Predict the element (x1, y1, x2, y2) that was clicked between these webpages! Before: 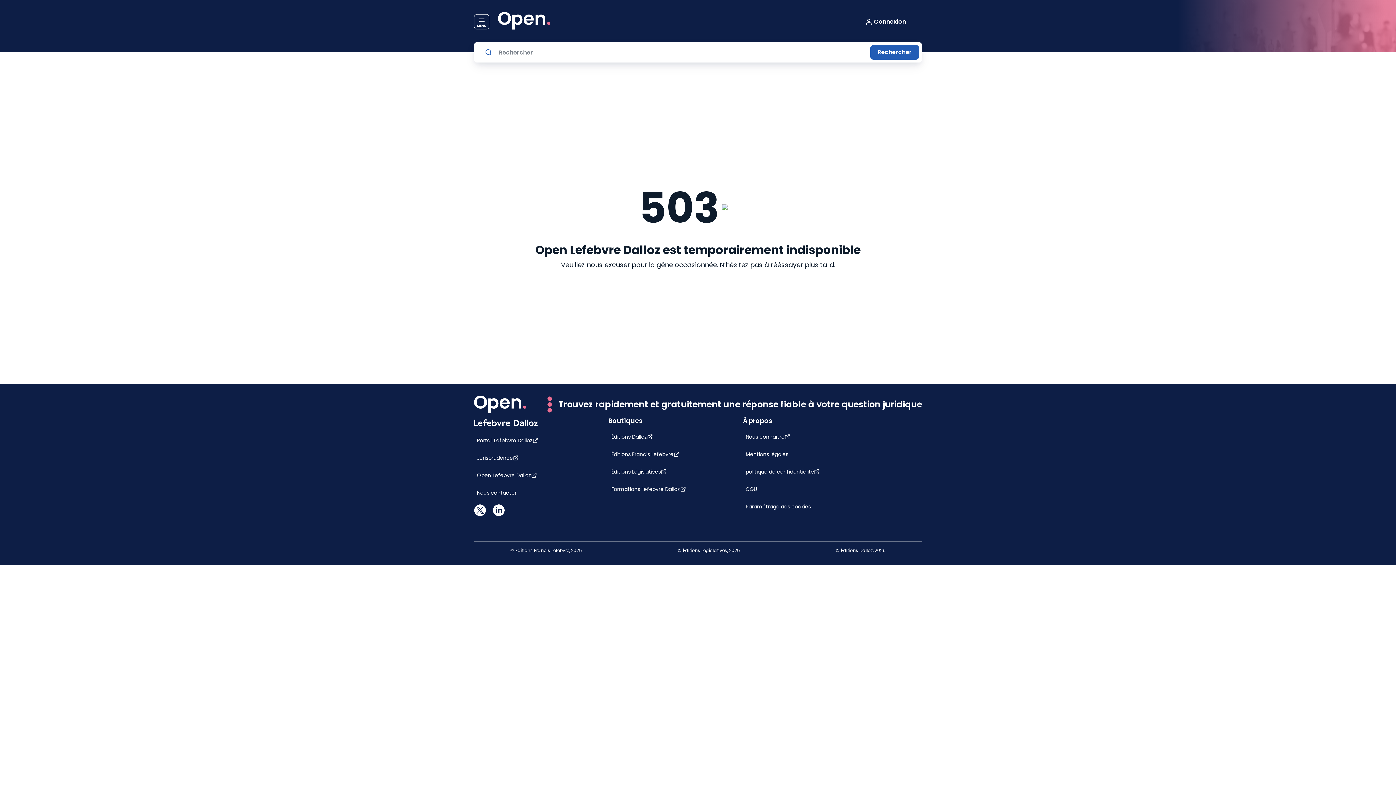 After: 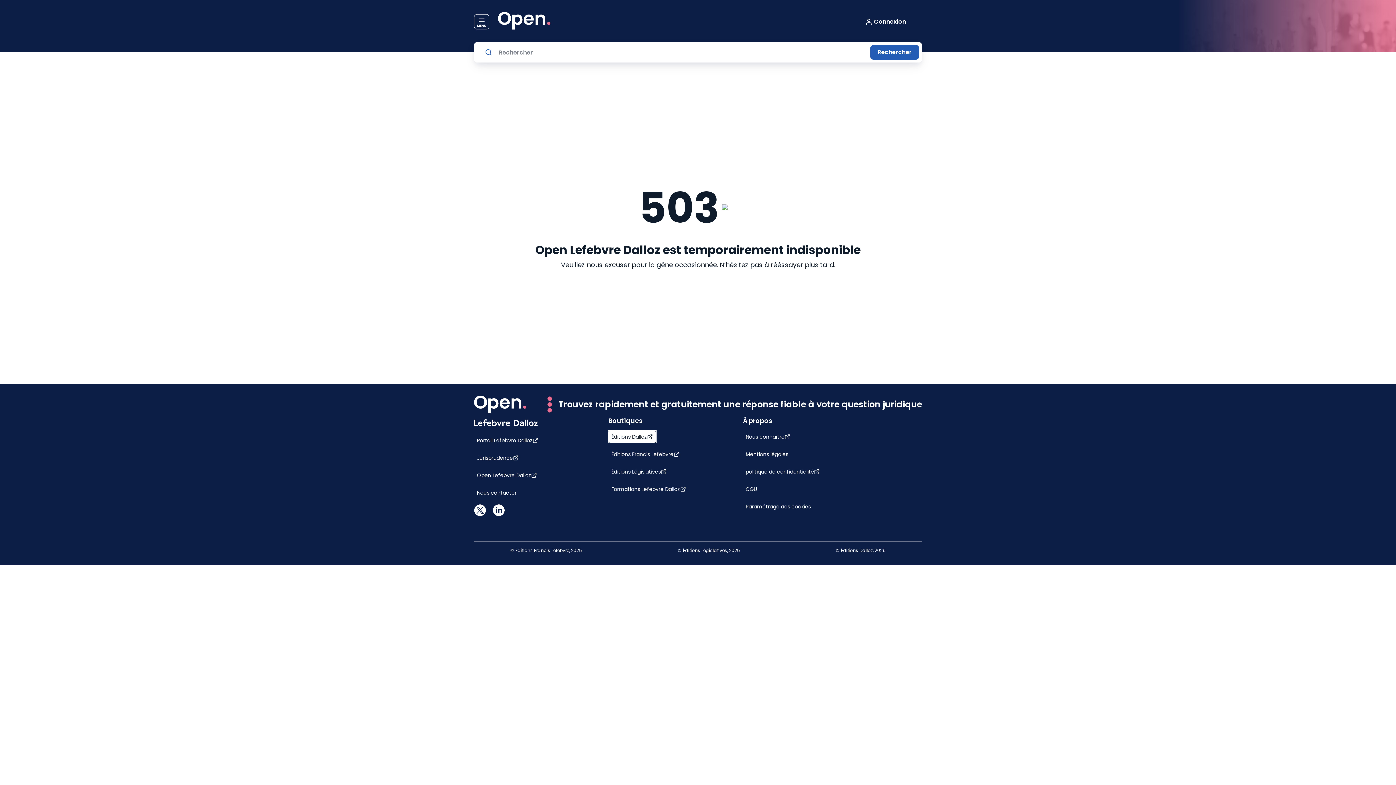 Action: label: Éditions Dalloz bbox: (608, 432, 655, 441)